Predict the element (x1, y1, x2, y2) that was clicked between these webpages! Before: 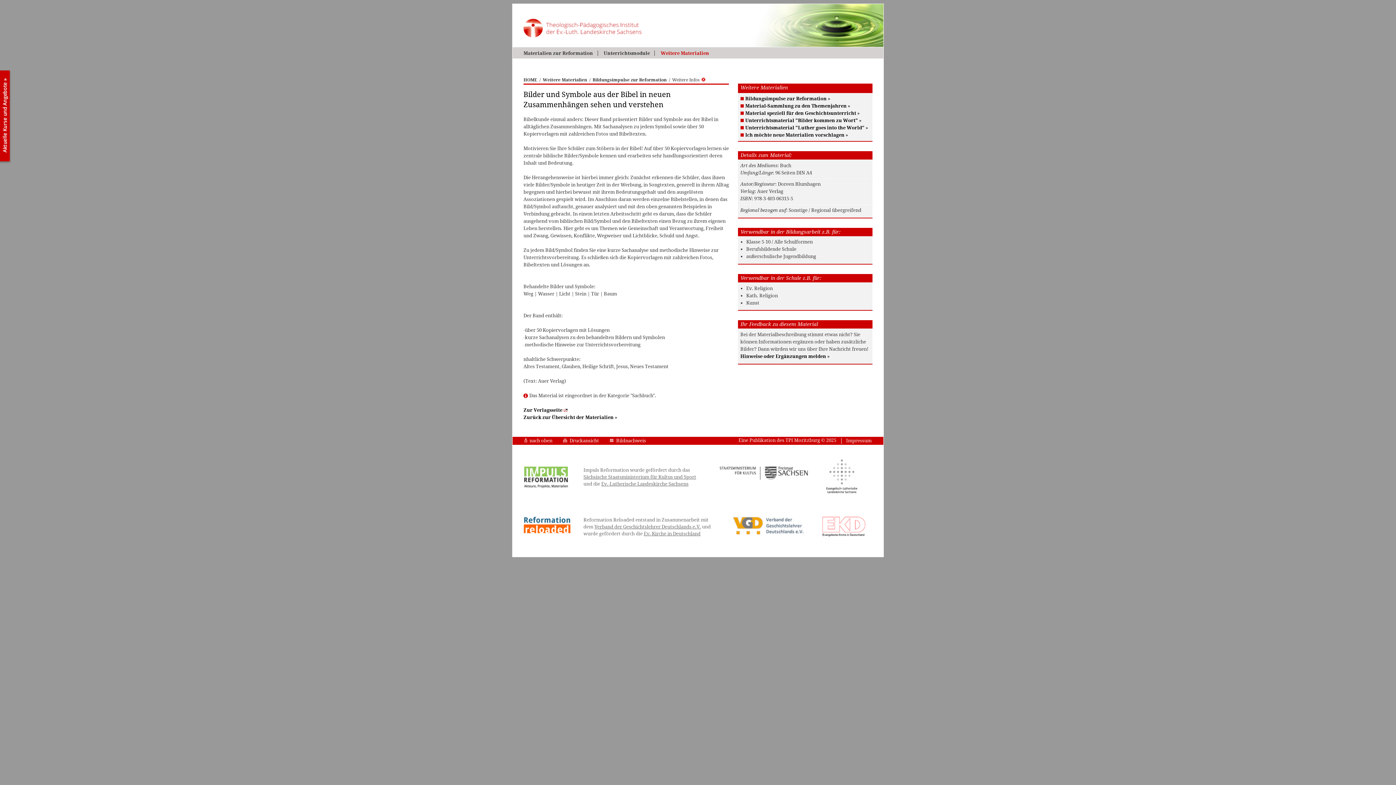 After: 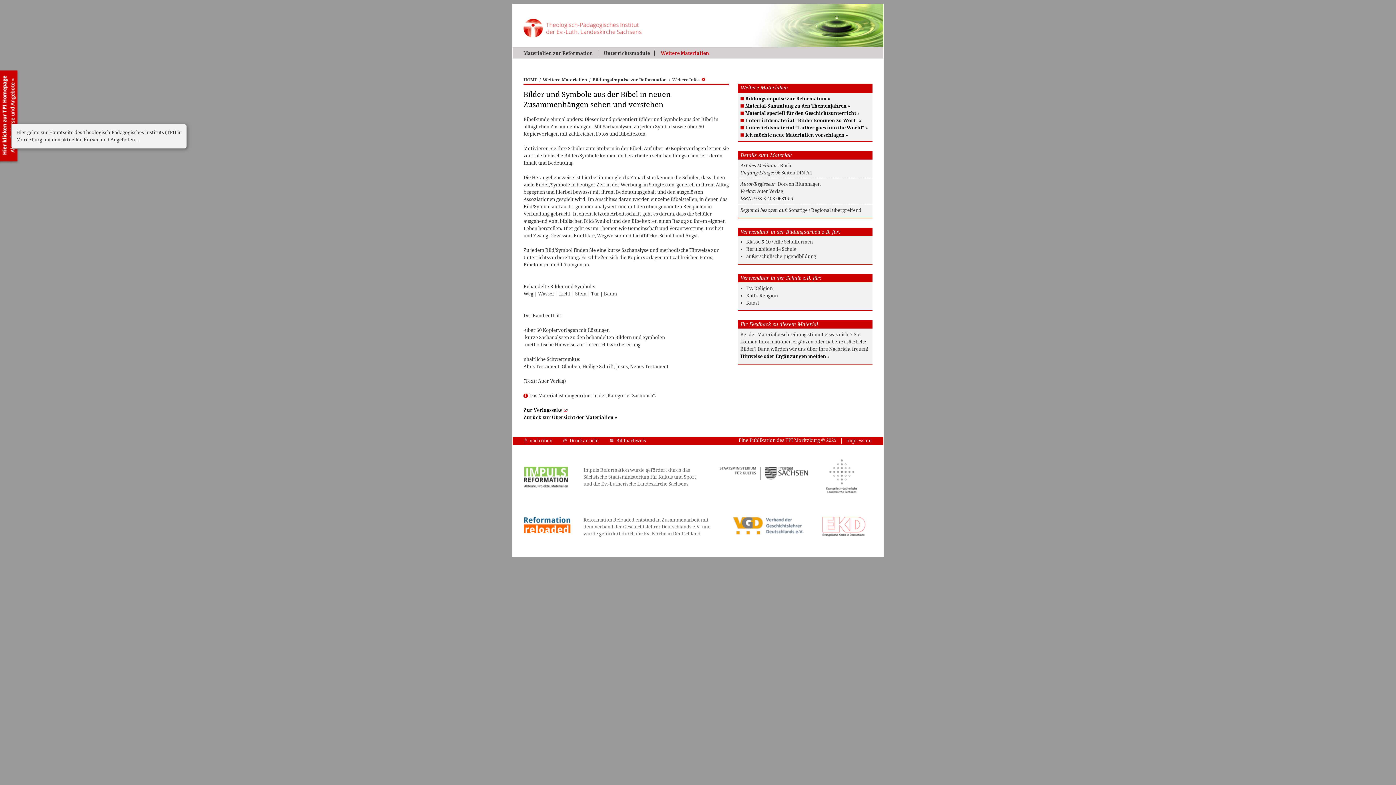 Action: label:   bbox: (0, 69, 11, 163)